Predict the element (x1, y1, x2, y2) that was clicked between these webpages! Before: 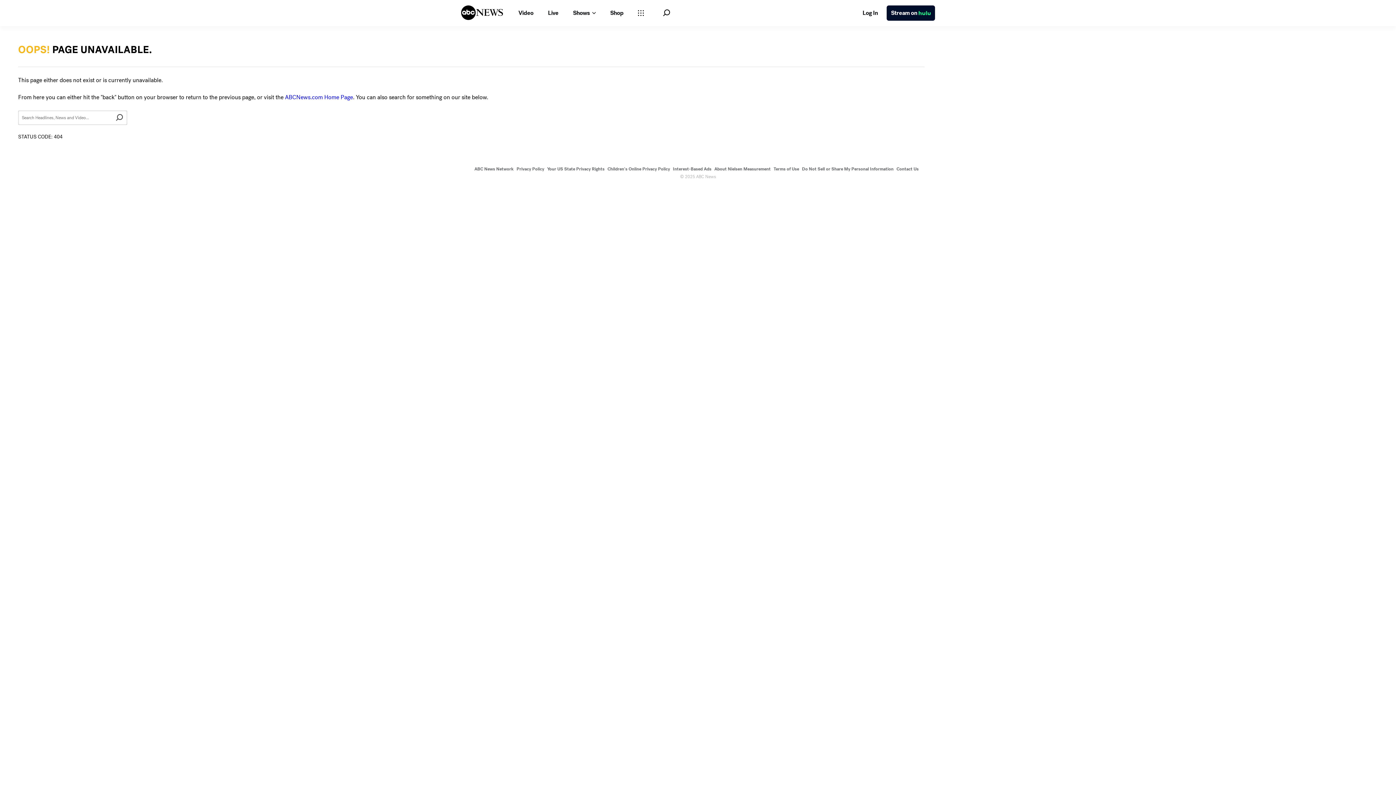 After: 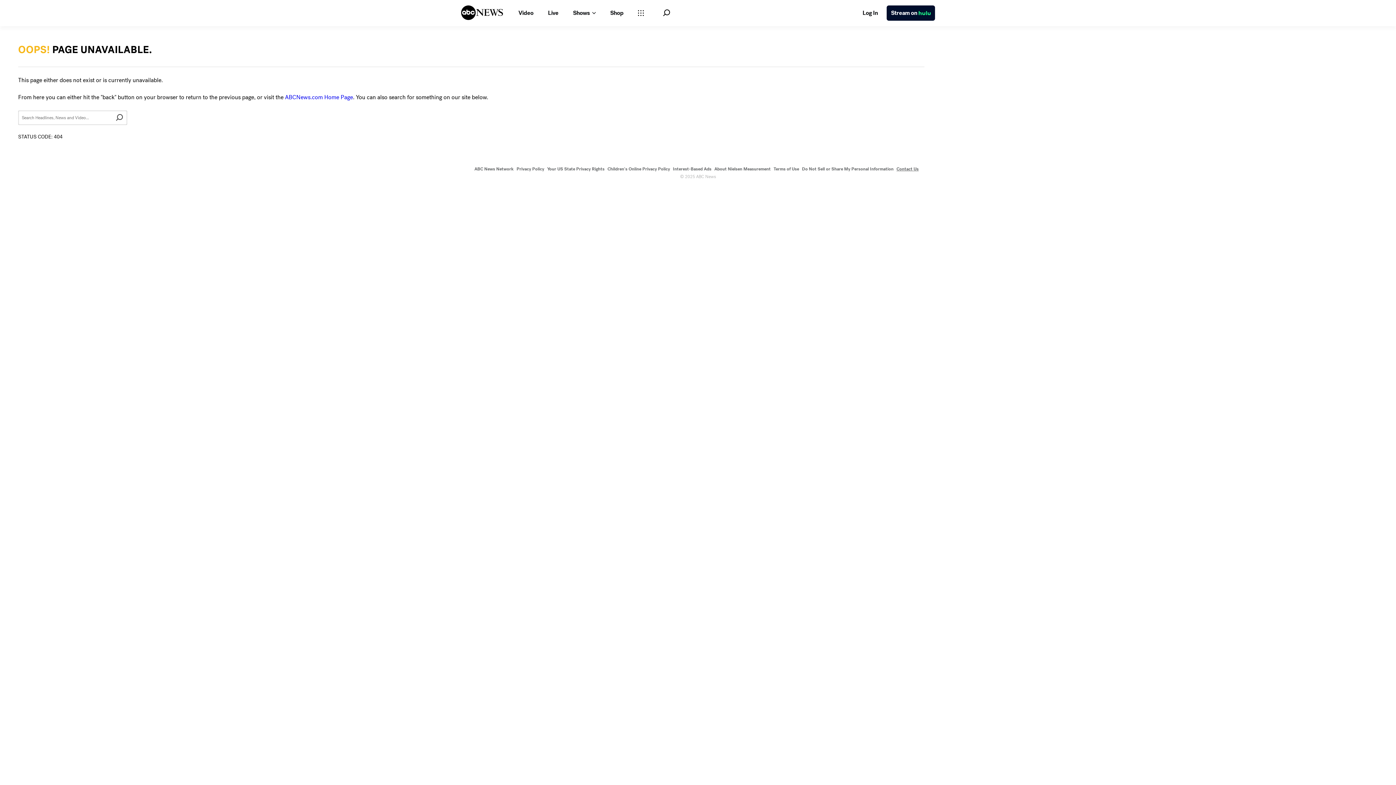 Action: label: Contact Us bbox: (896, 166, 918, 172)